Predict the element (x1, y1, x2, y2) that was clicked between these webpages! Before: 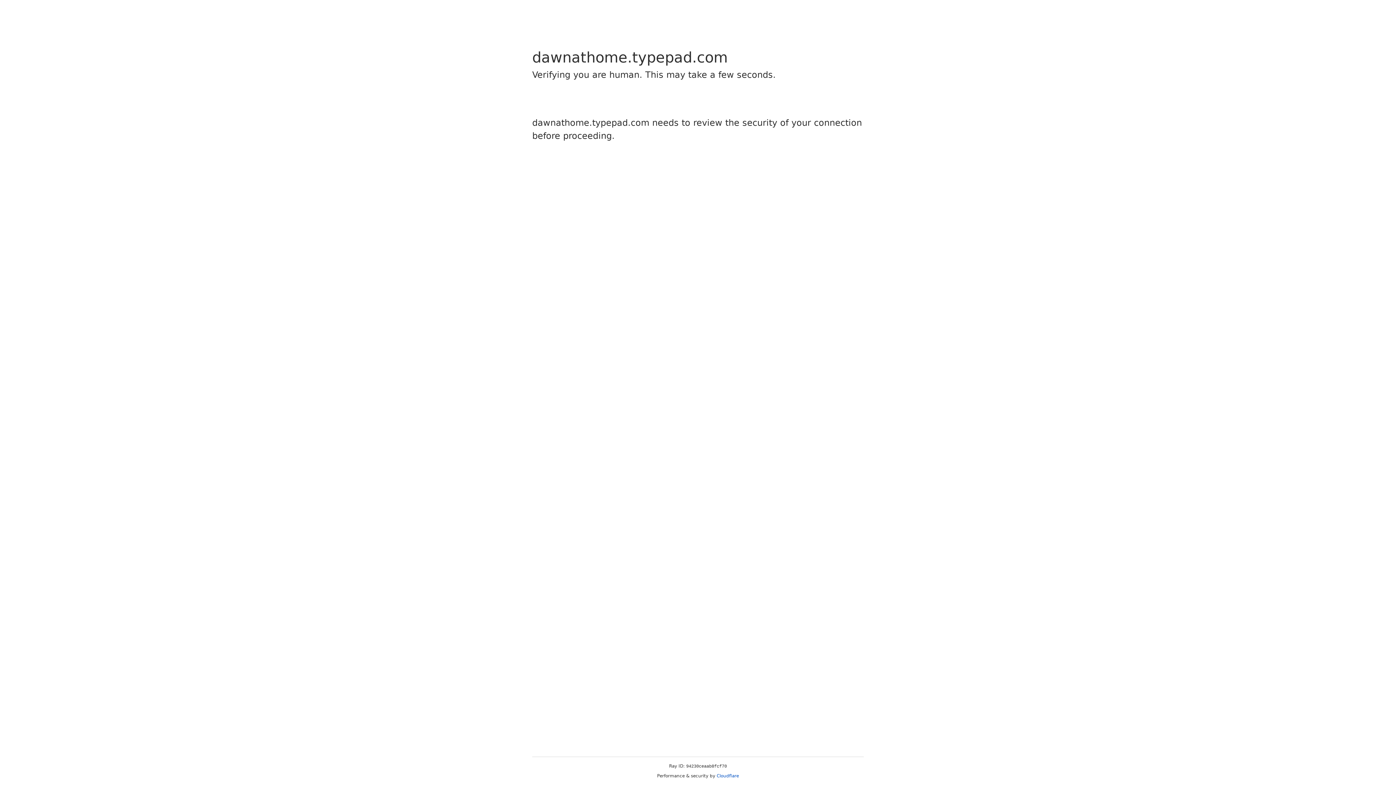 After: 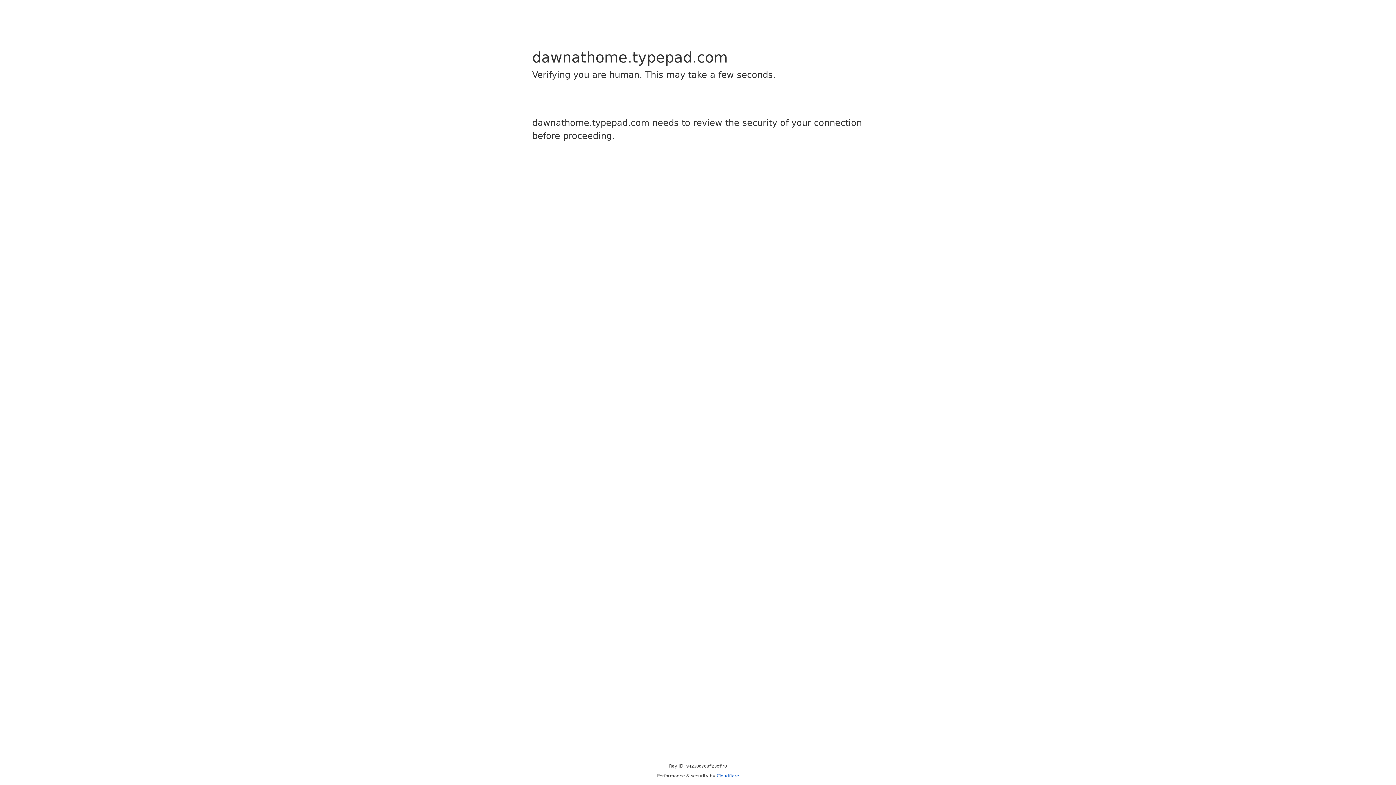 Action: bbox: (716, 773, 739, 778) label: Cloudflare